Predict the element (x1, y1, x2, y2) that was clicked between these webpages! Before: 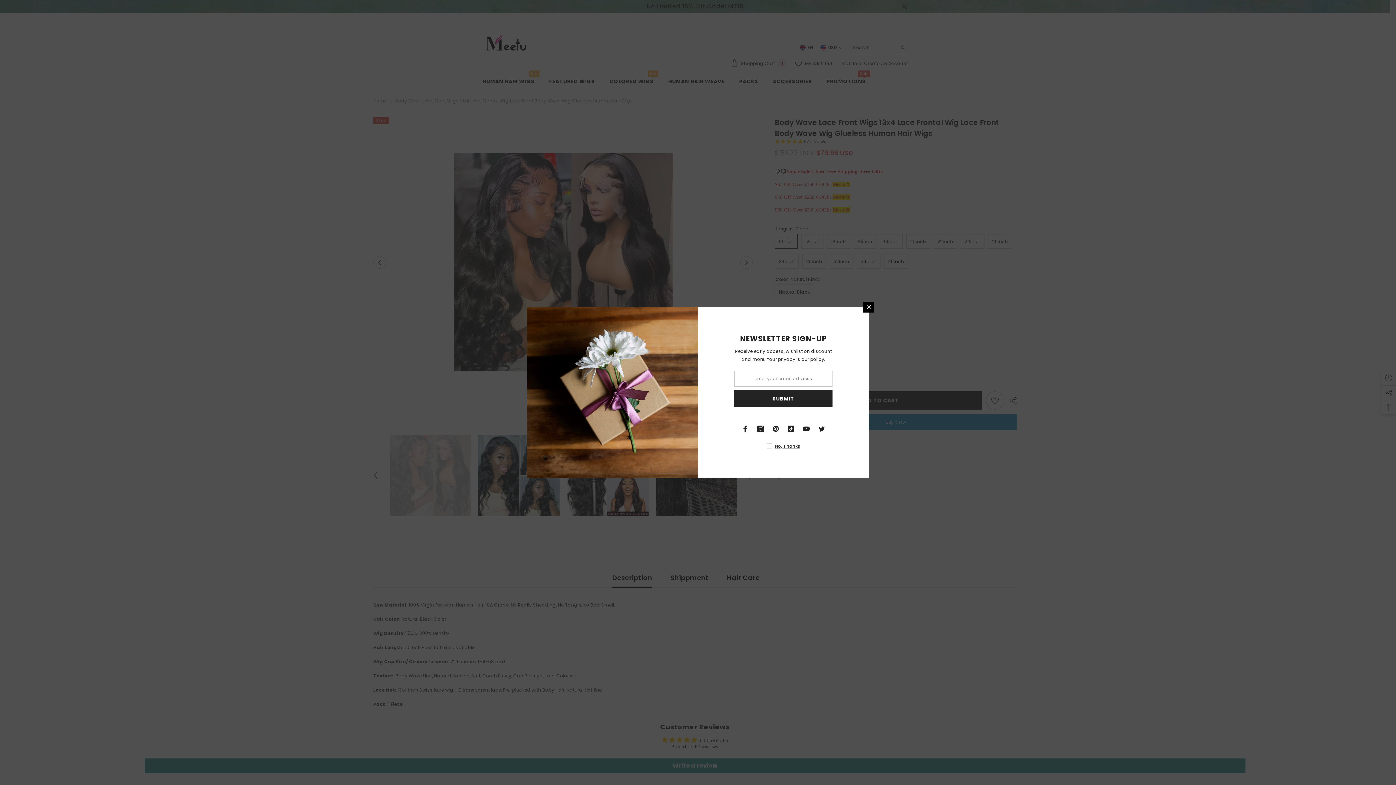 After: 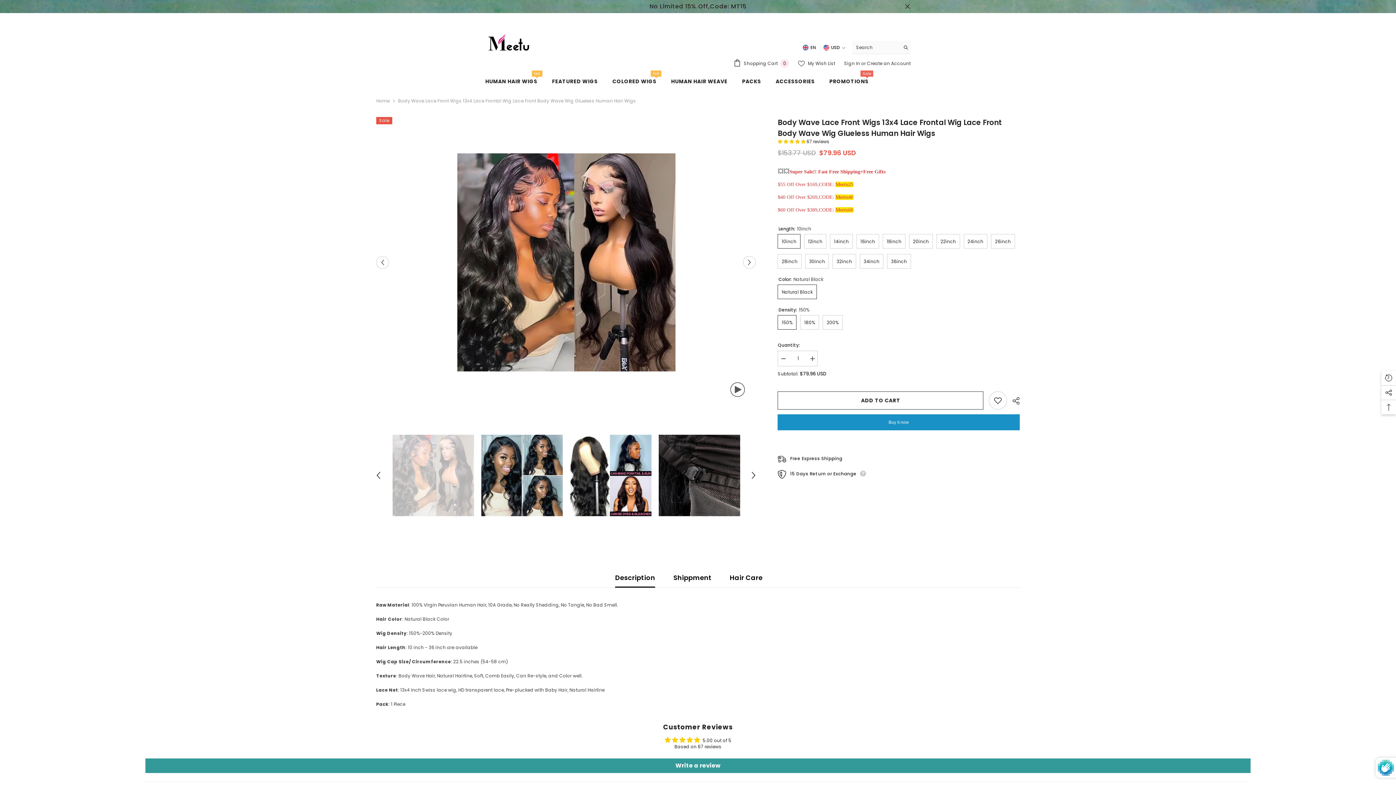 Action: label: SUBMIT bbox: (651, 390, 744, 406)